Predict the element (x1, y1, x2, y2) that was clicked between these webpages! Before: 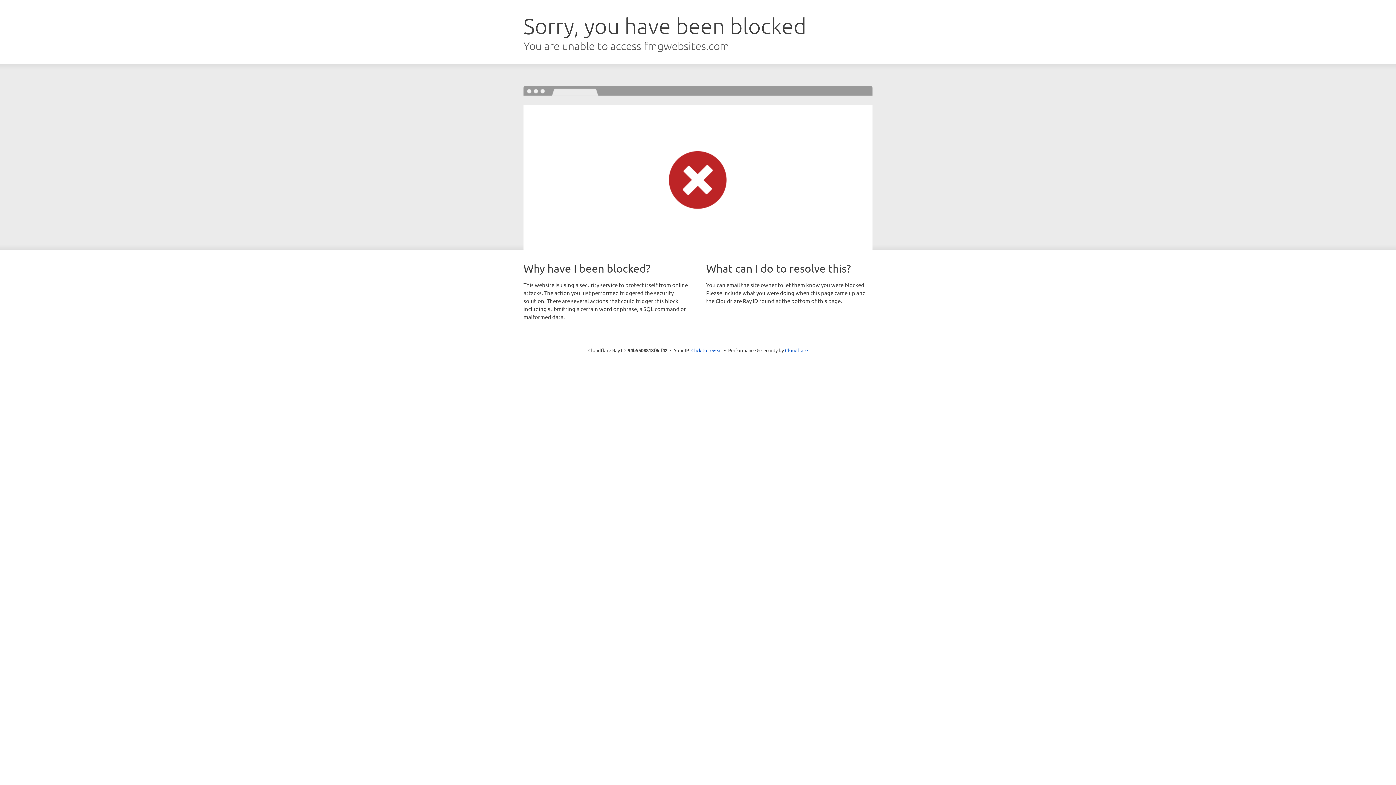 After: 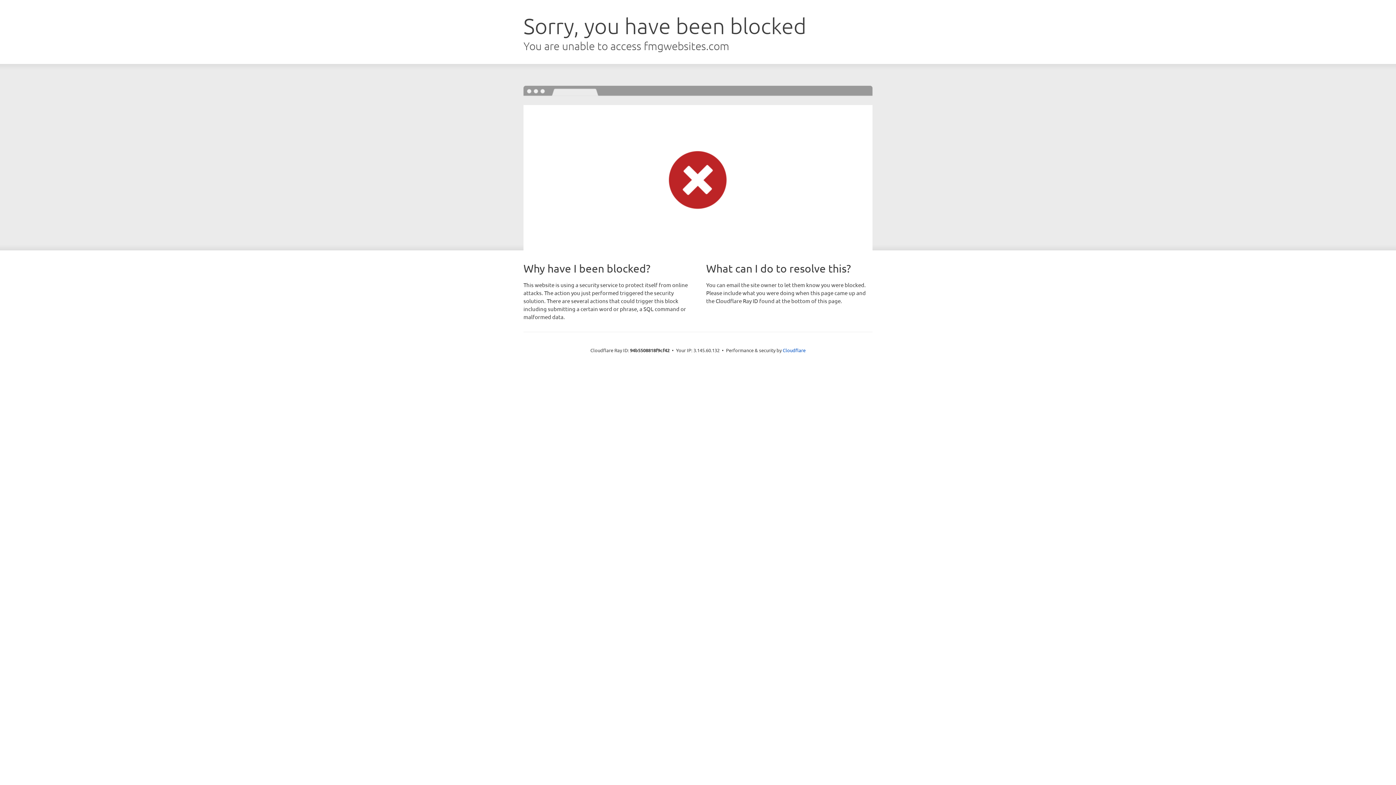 Action: label: Click to reveal bbox: (691, 346, 722, 353)